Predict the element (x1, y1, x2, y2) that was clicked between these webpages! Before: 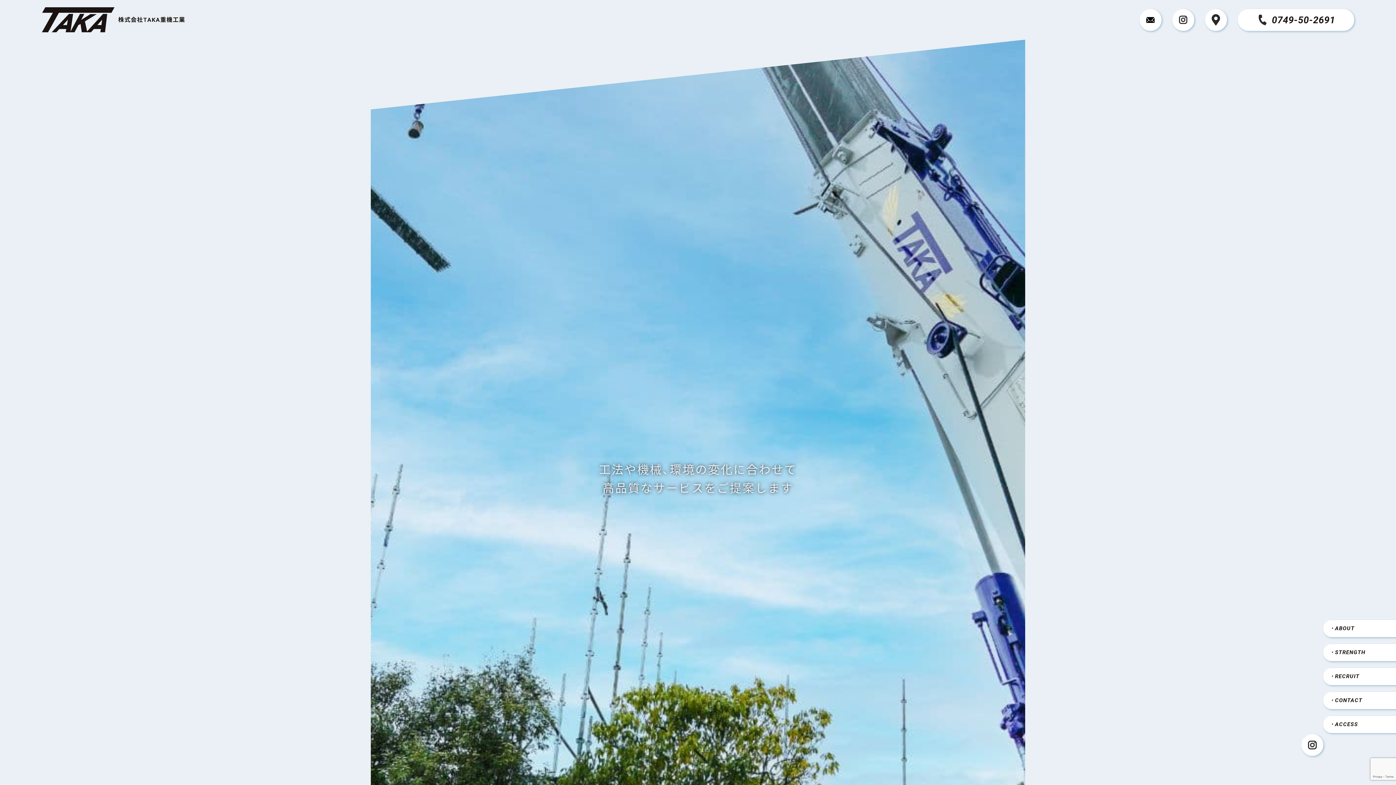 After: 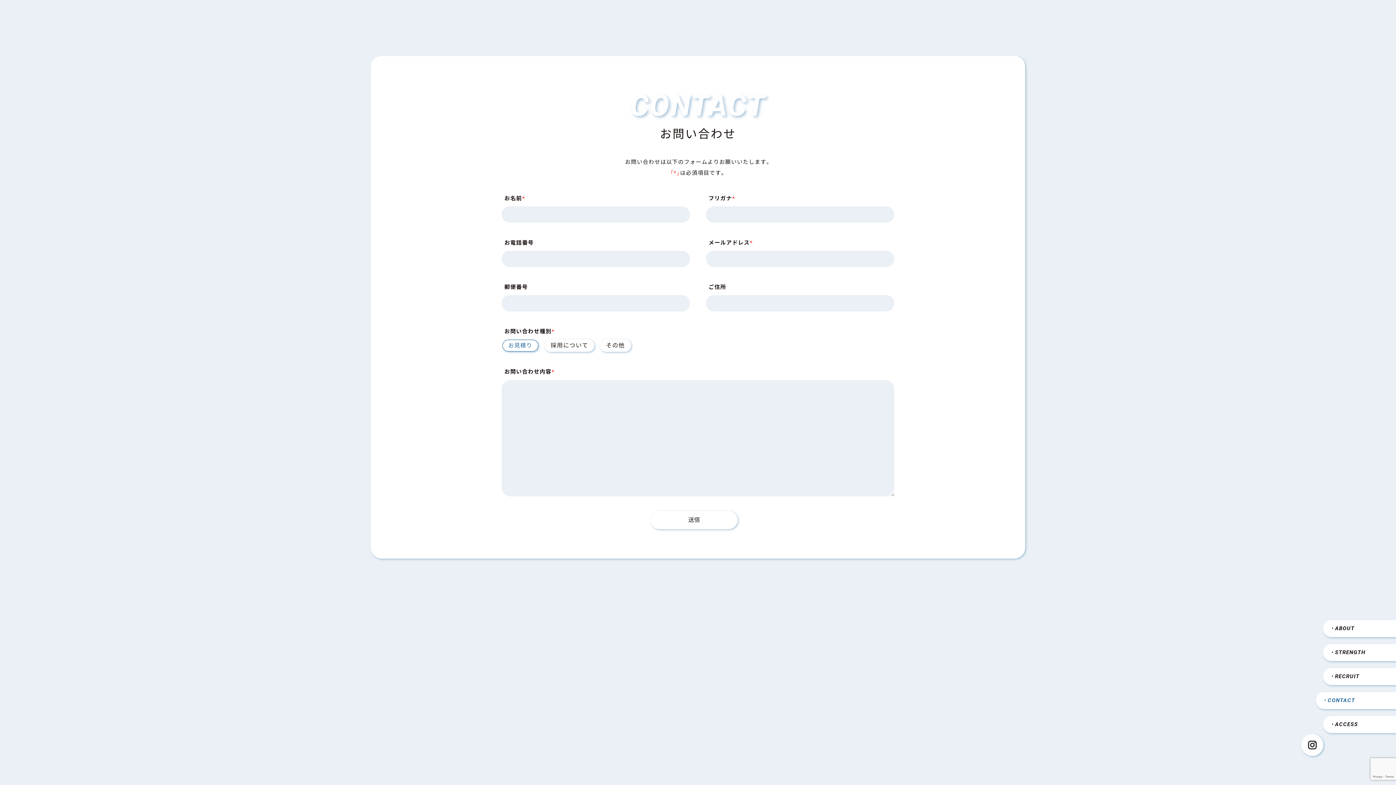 Action: bbox: (1139, 8, 1161, 30)